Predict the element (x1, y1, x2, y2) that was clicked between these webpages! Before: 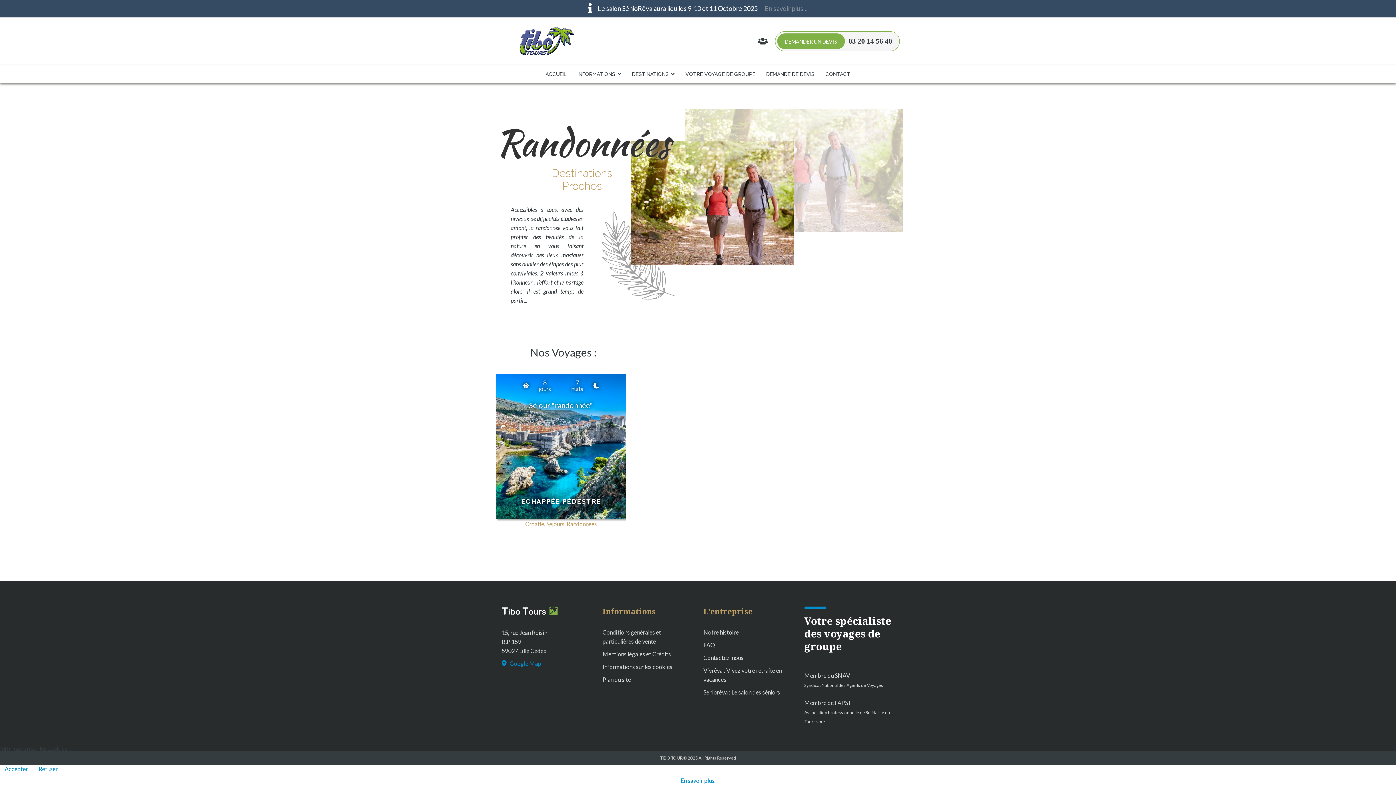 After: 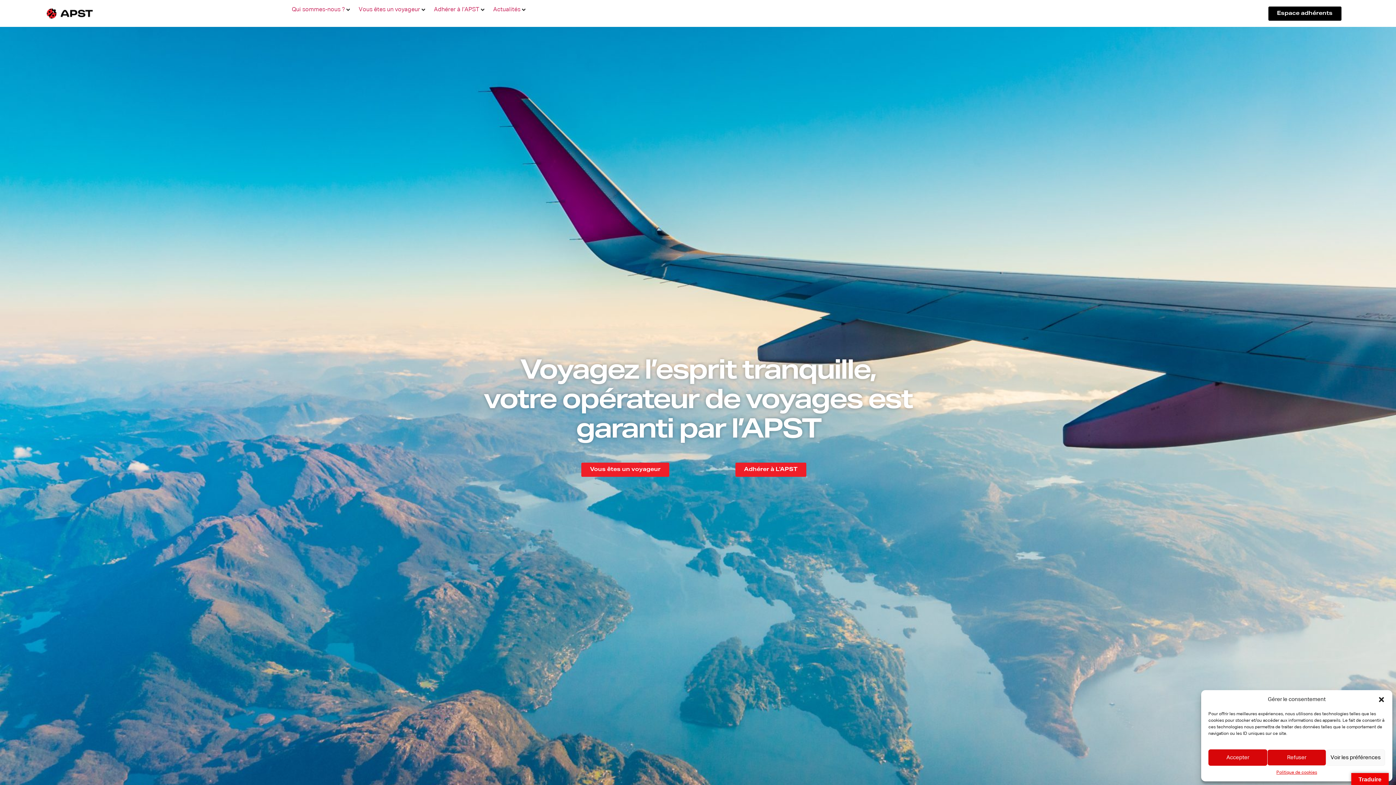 Action: bbox: (804, 699, 852, 706) label: Membre de l'APST